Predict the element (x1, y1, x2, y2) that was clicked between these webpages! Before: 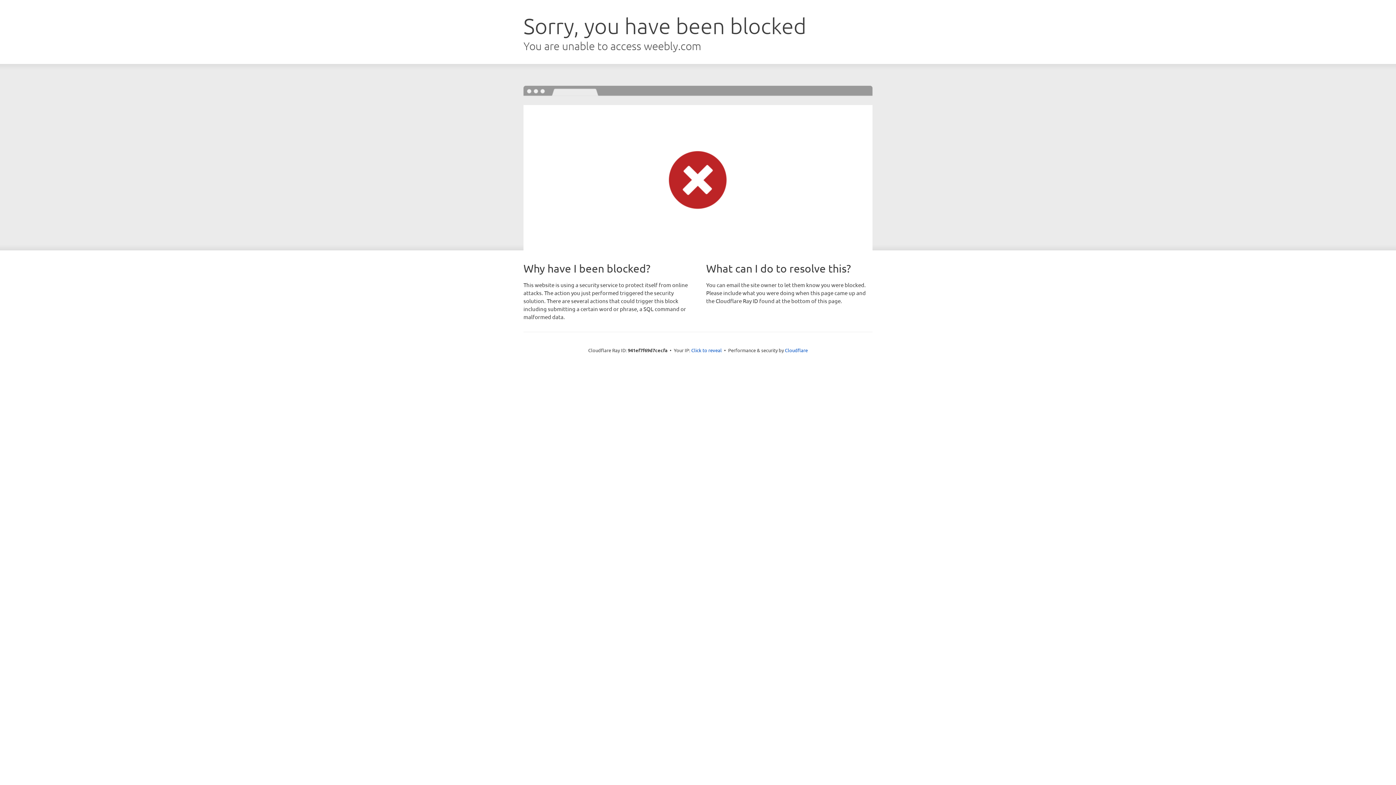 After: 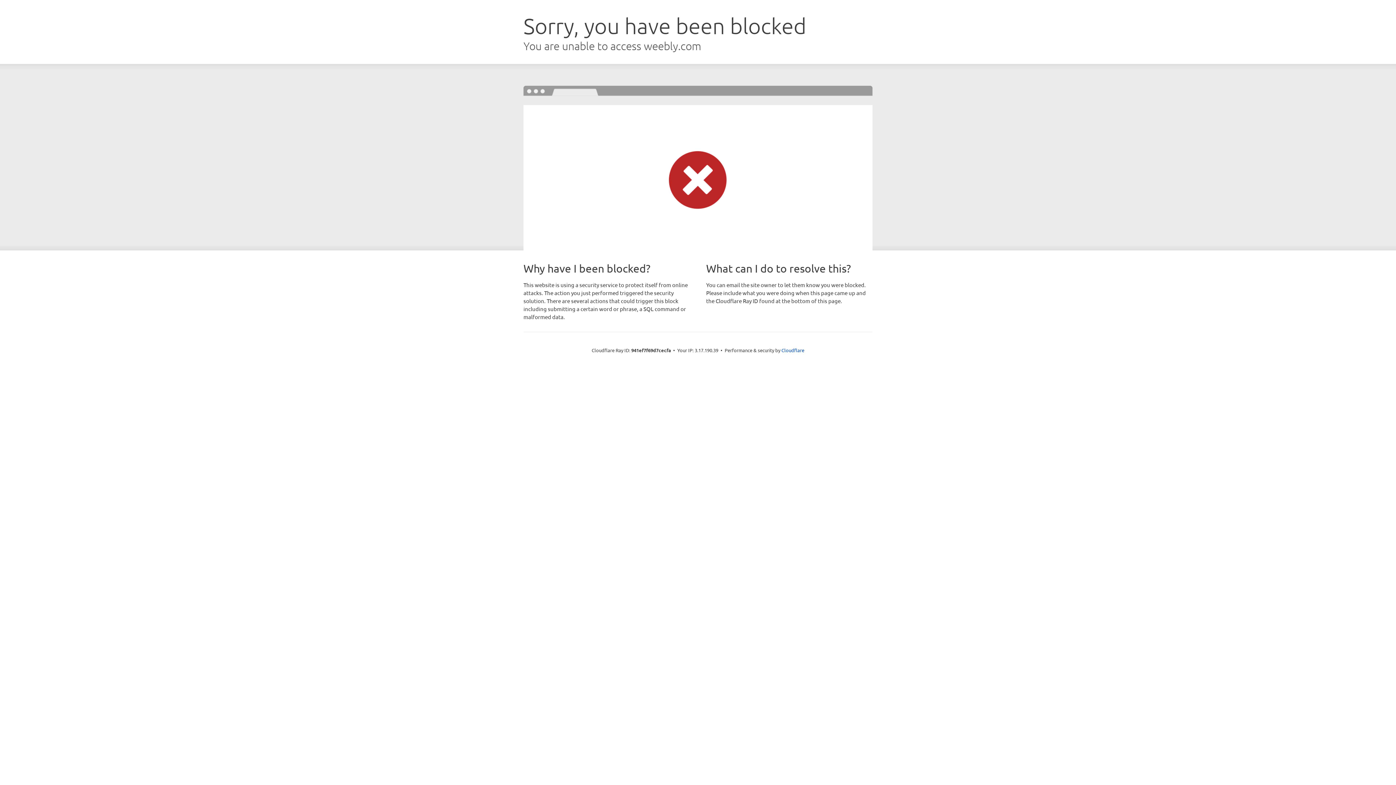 Action: label: Click to reveal bbox: (691, 346, 722, 353)